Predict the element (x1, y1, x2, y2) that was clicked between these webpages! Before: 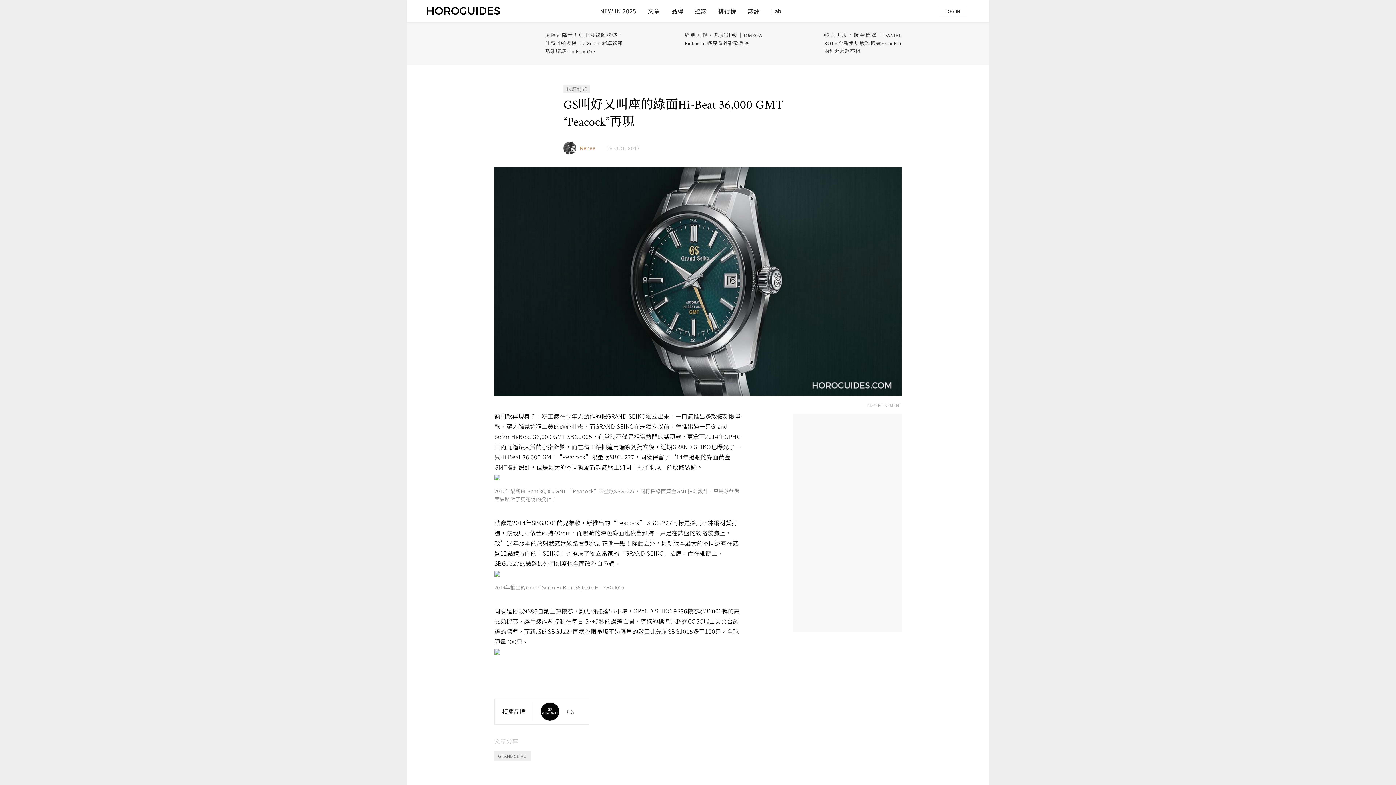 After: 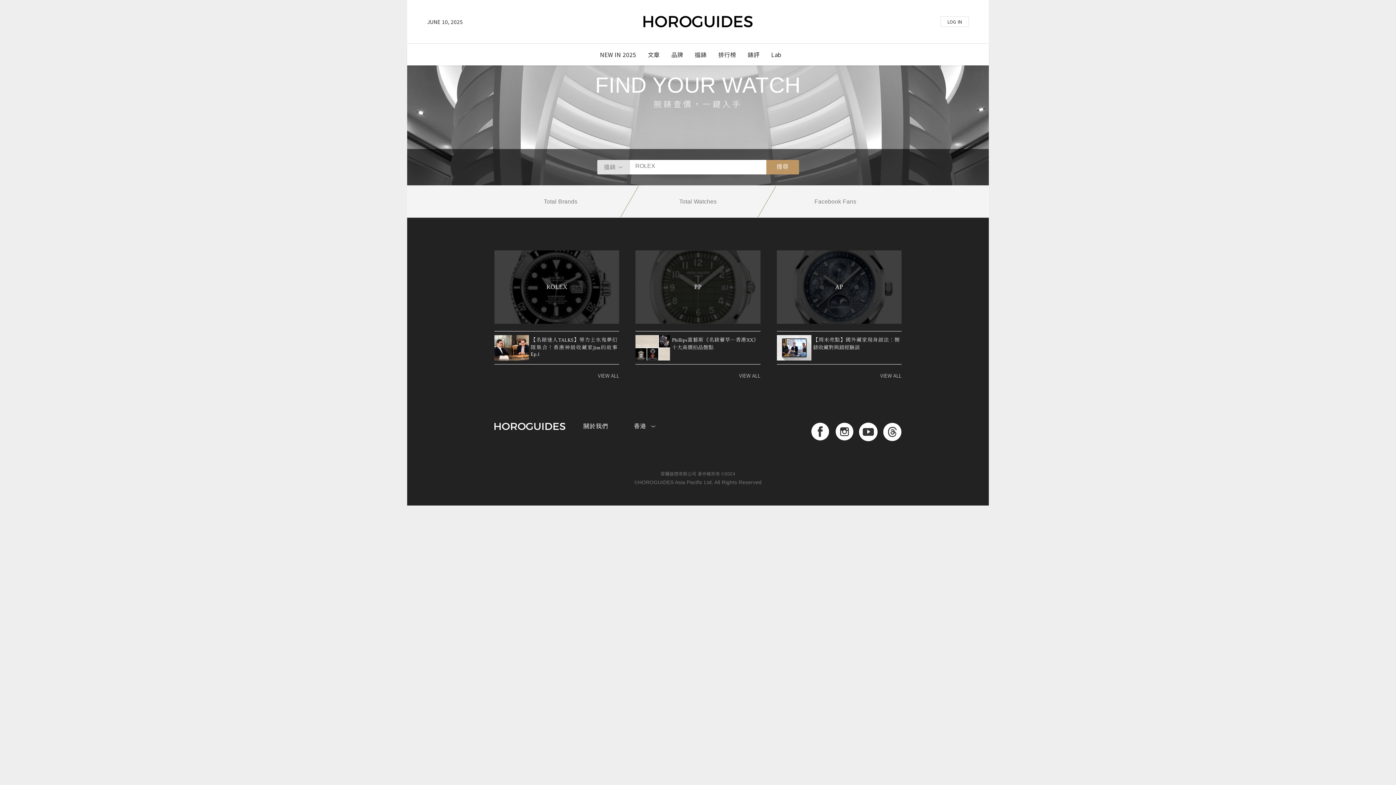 Action: bbox: (427, 6, 500, 13)